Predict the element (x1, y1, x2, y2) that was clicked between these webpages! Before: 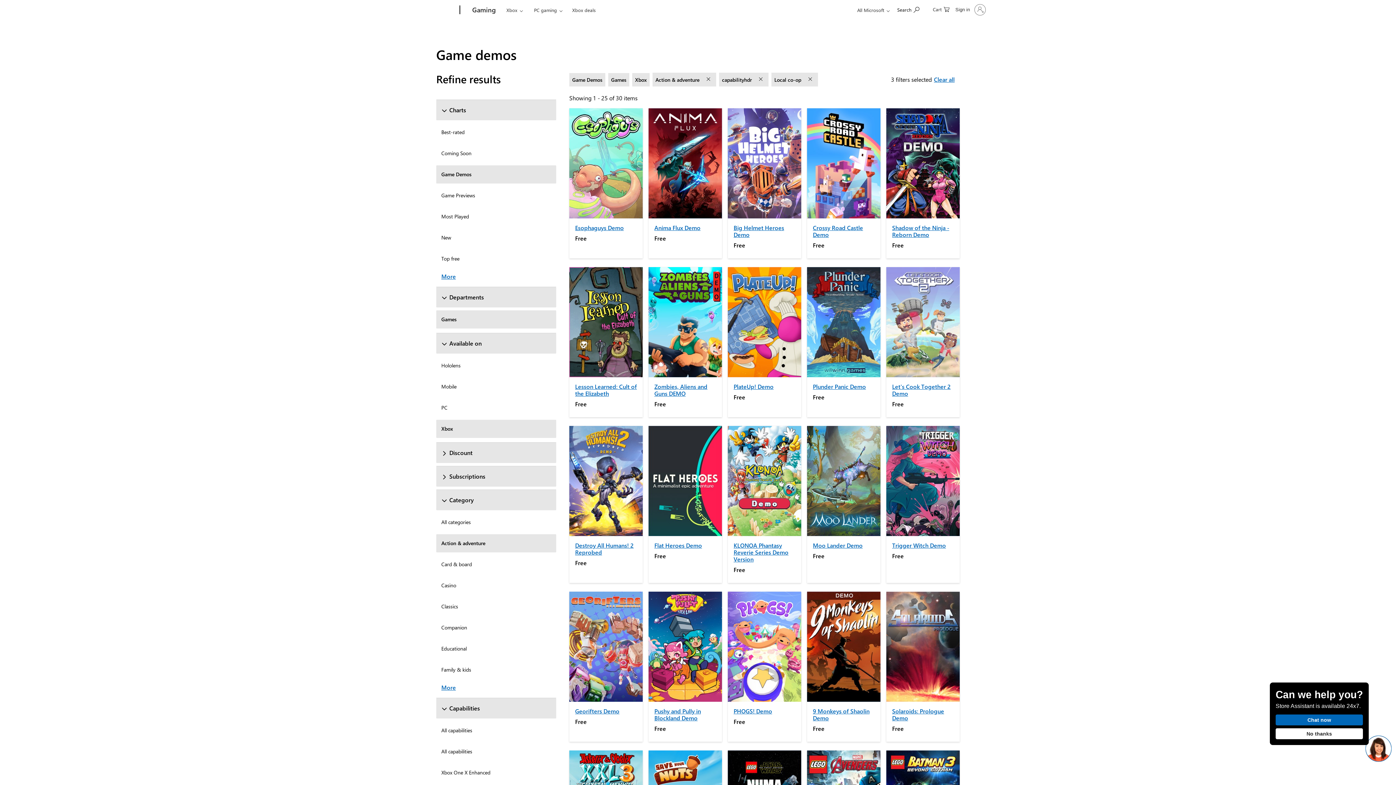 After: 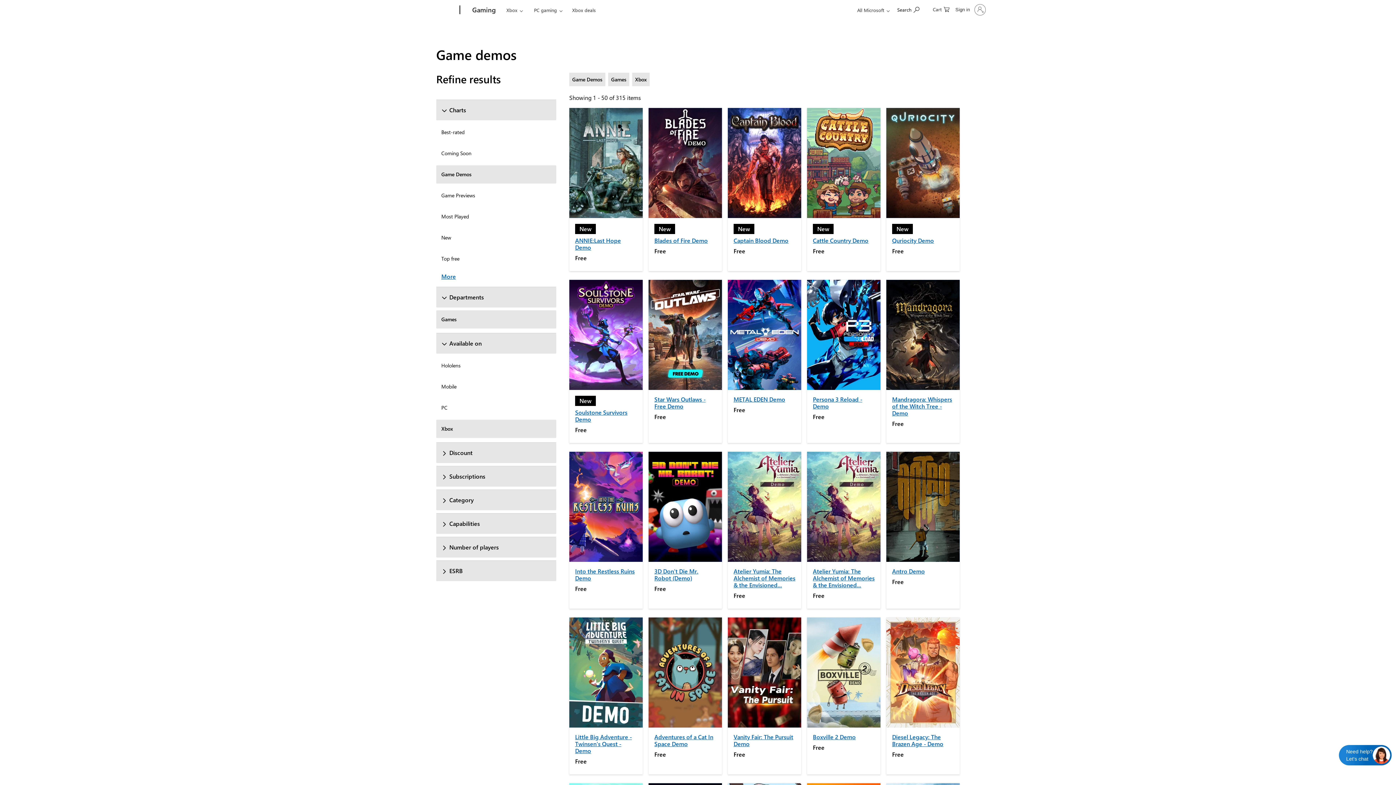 Action: bbox: (436, 420, 556, 438) label: Xbox